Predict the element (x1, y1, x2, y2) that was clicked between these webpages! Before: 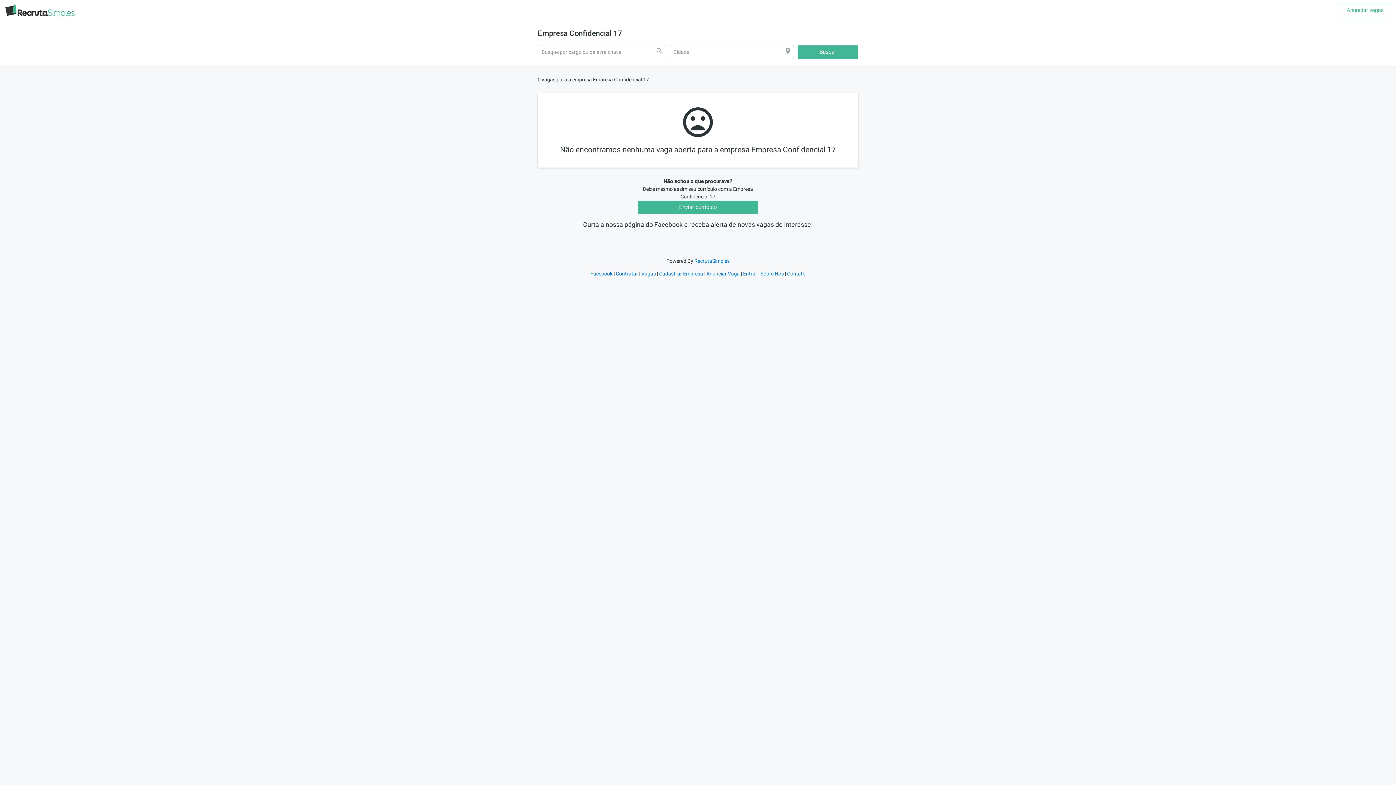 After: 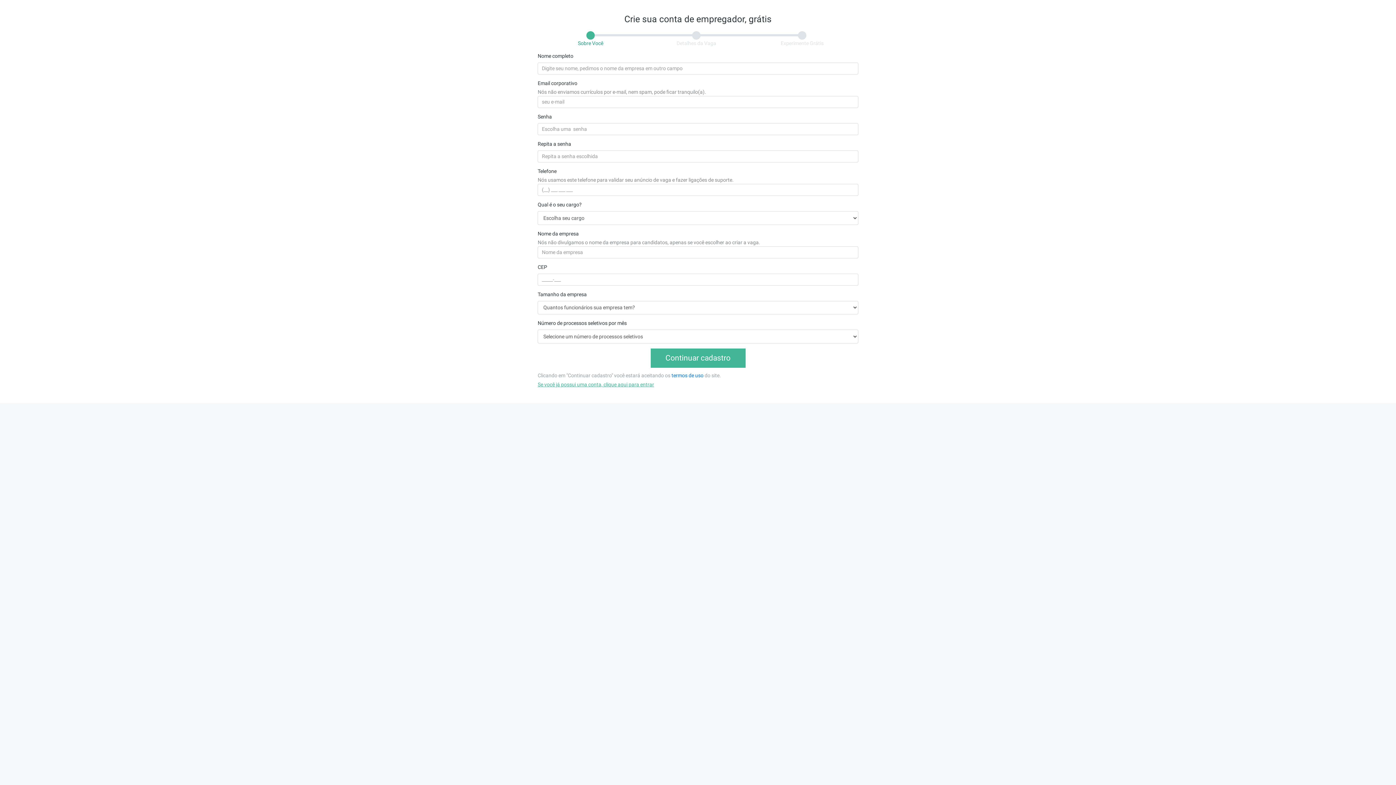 Action: bbox: (659, 276, 703, 281) label: Cadastrar Empresa